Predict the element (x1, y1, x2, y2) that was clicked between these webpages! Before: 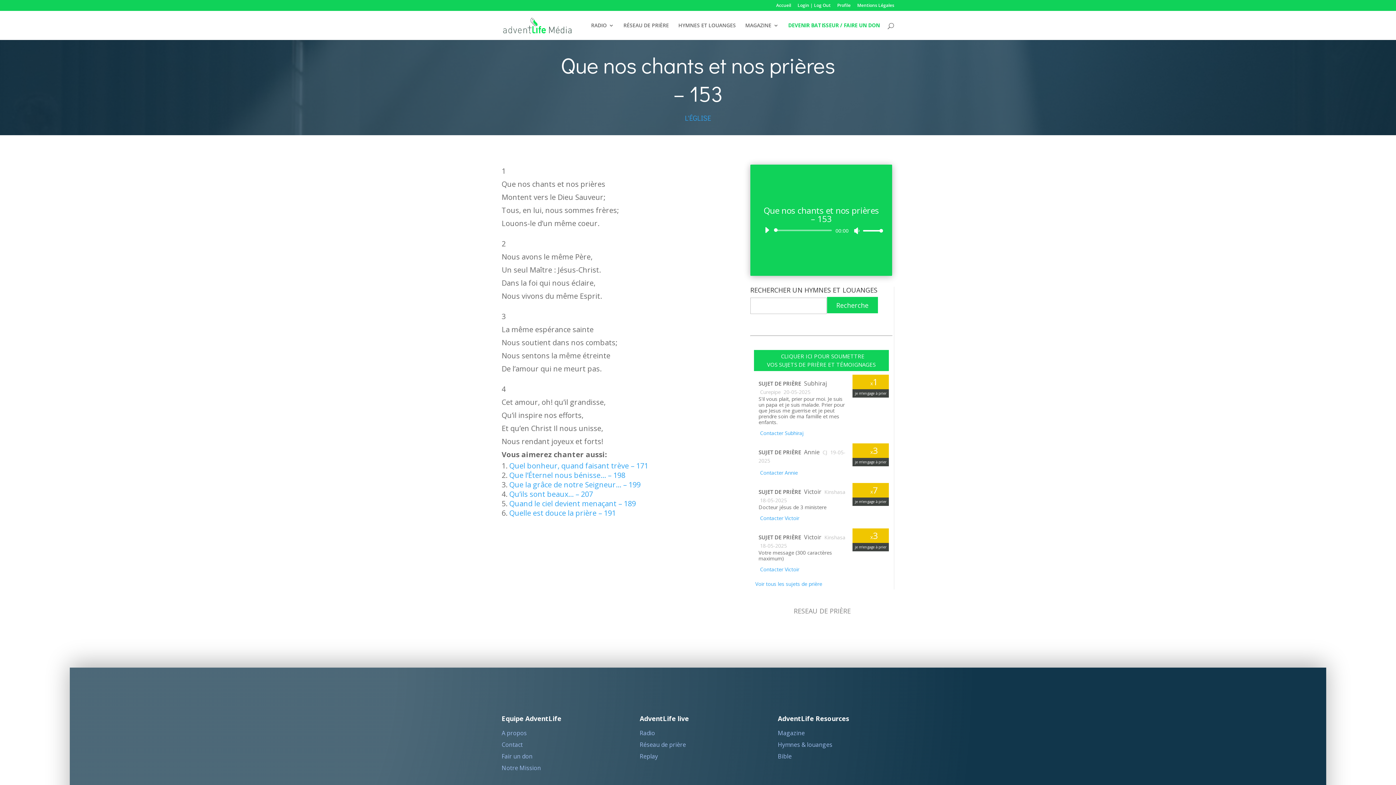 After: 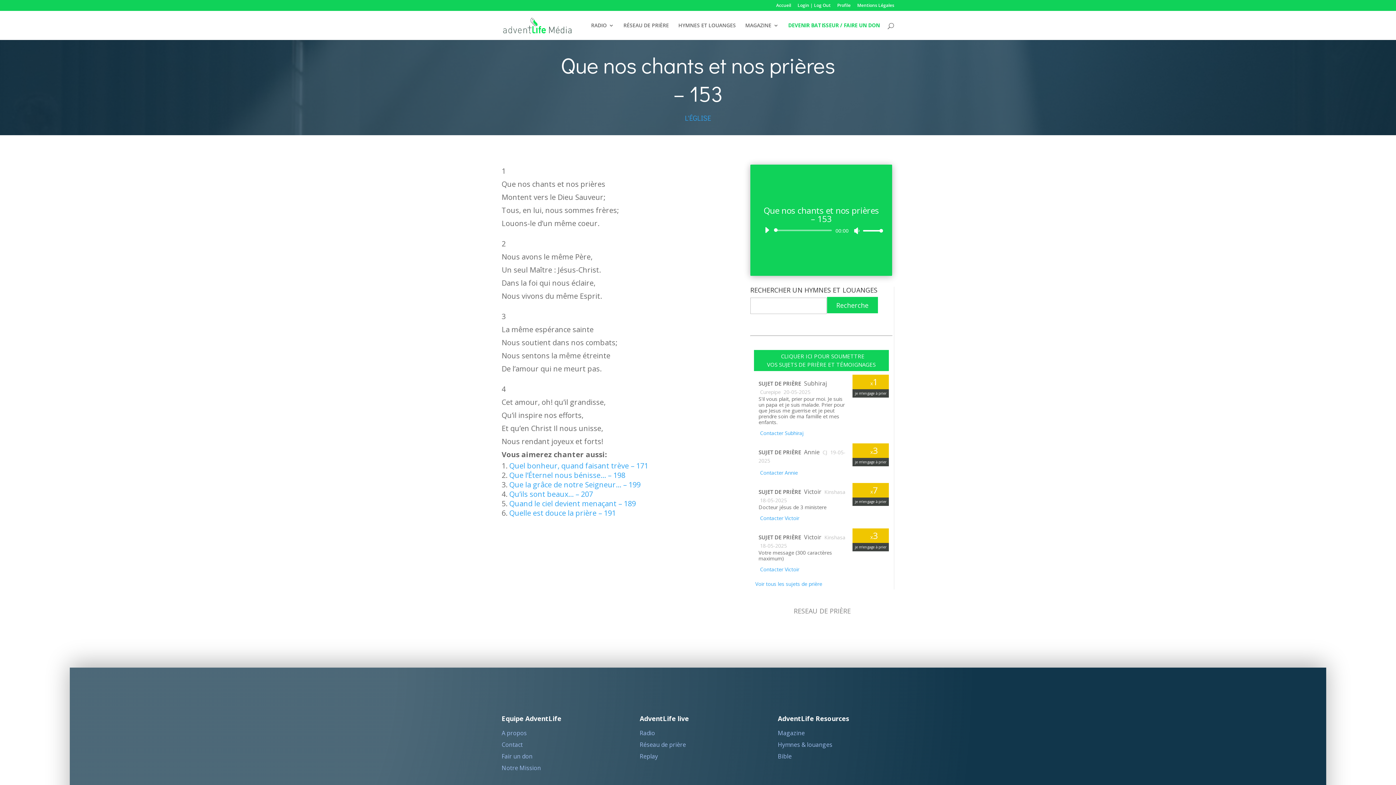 Action: bbox: (778, 752, 791, 760) label: Bible